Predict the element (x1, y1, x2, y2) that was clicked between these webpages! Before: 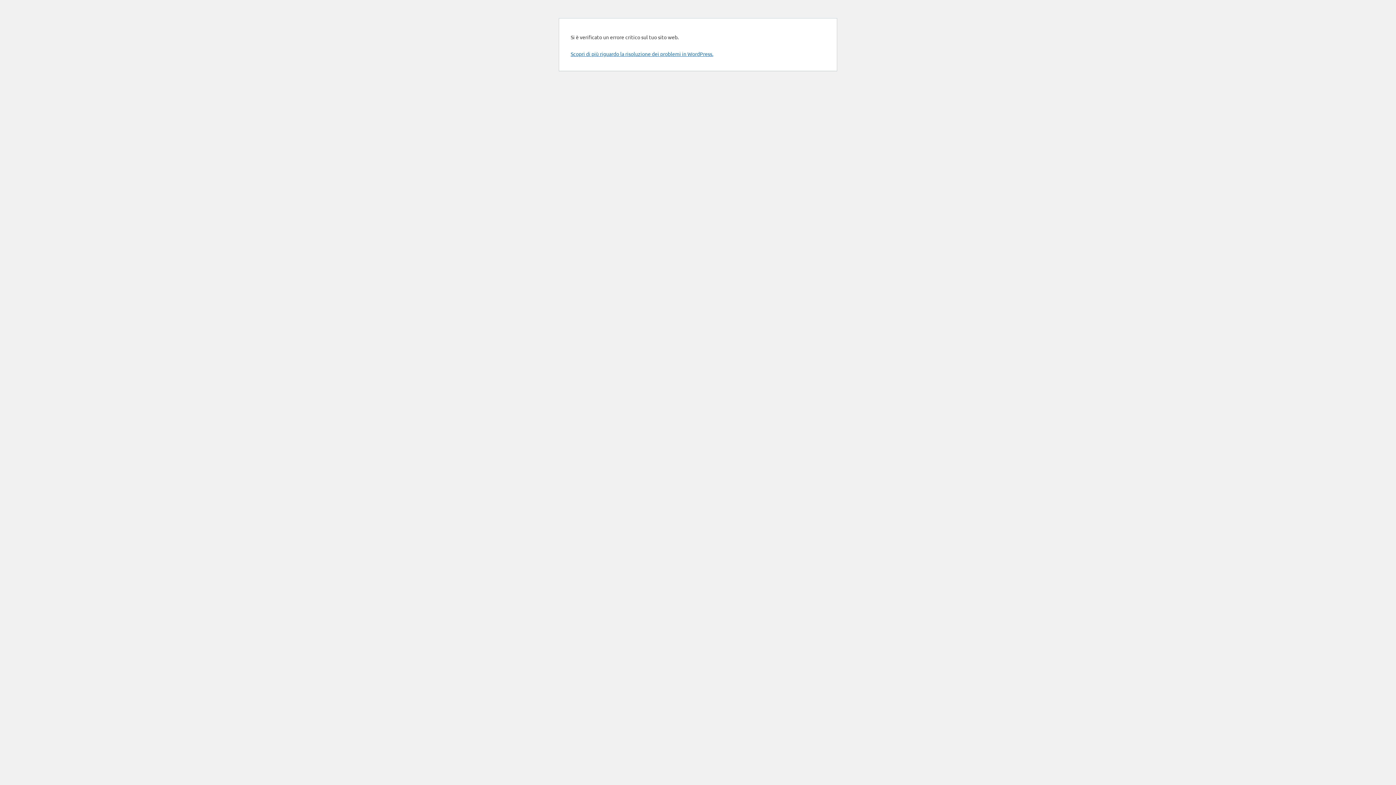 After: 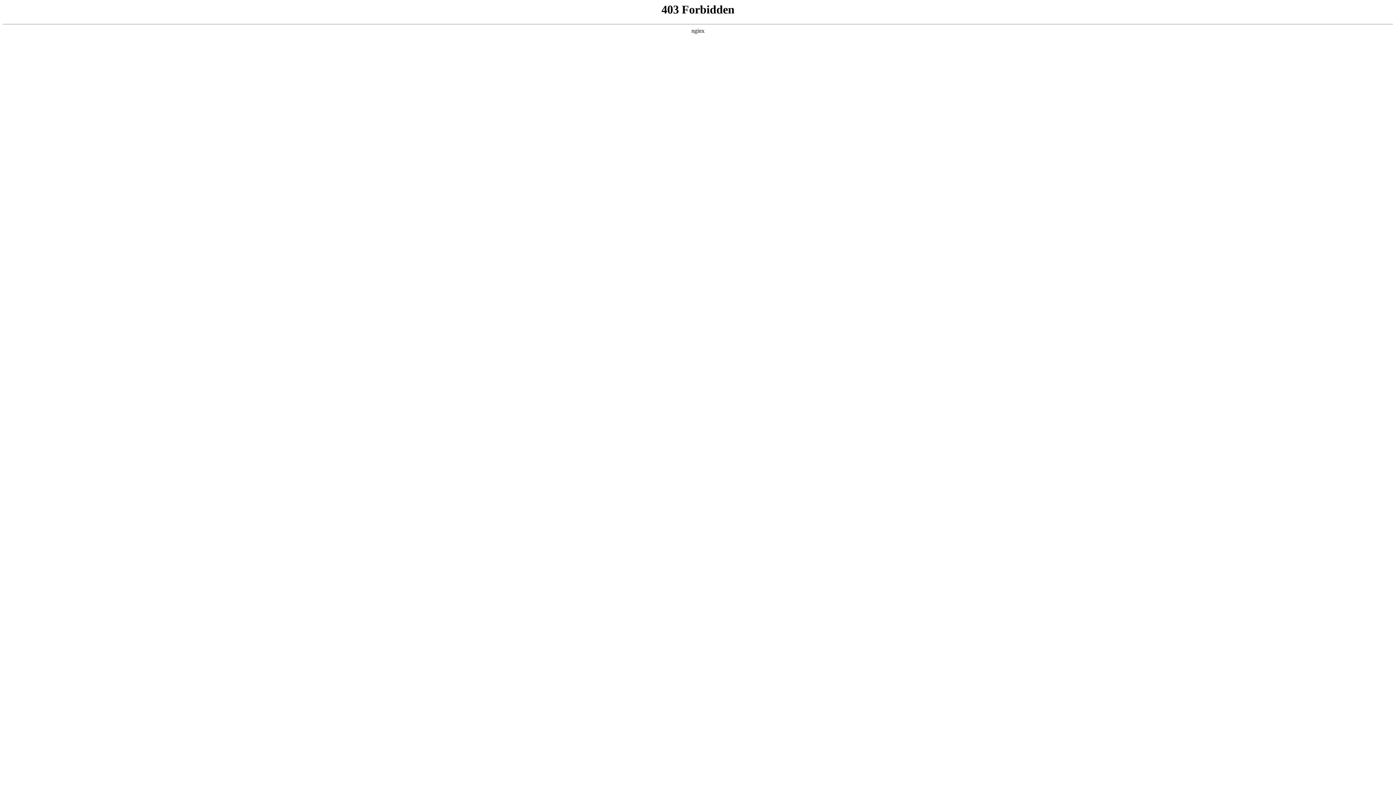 Action: label: Scopri di più riguardo la risoluzione dei problemi in WordPress. bbox: (570, 50, 713, 57)